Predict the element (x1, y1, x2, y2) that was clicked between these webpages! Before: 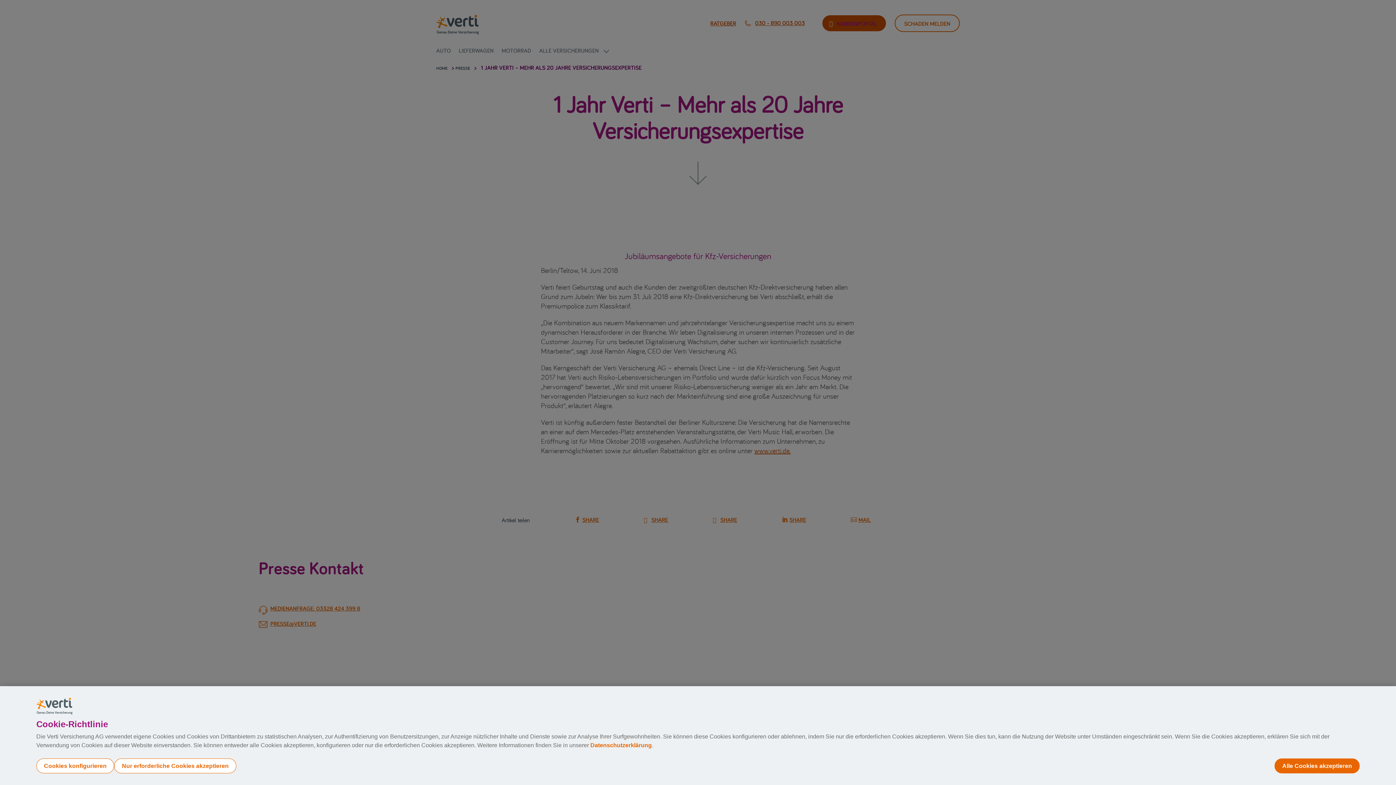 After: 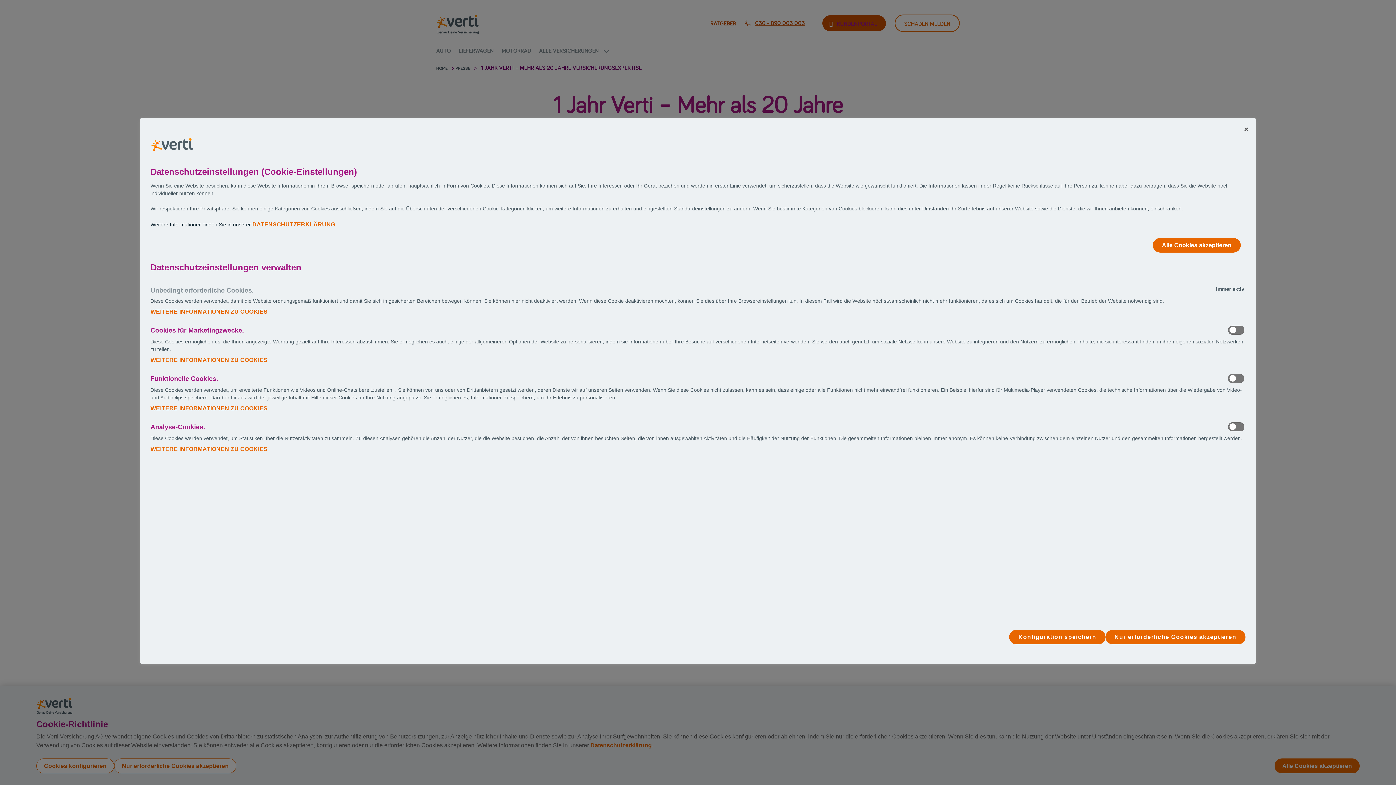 Action: bbox: (36, 758, 114, 773) label: Cookies konfigurieren